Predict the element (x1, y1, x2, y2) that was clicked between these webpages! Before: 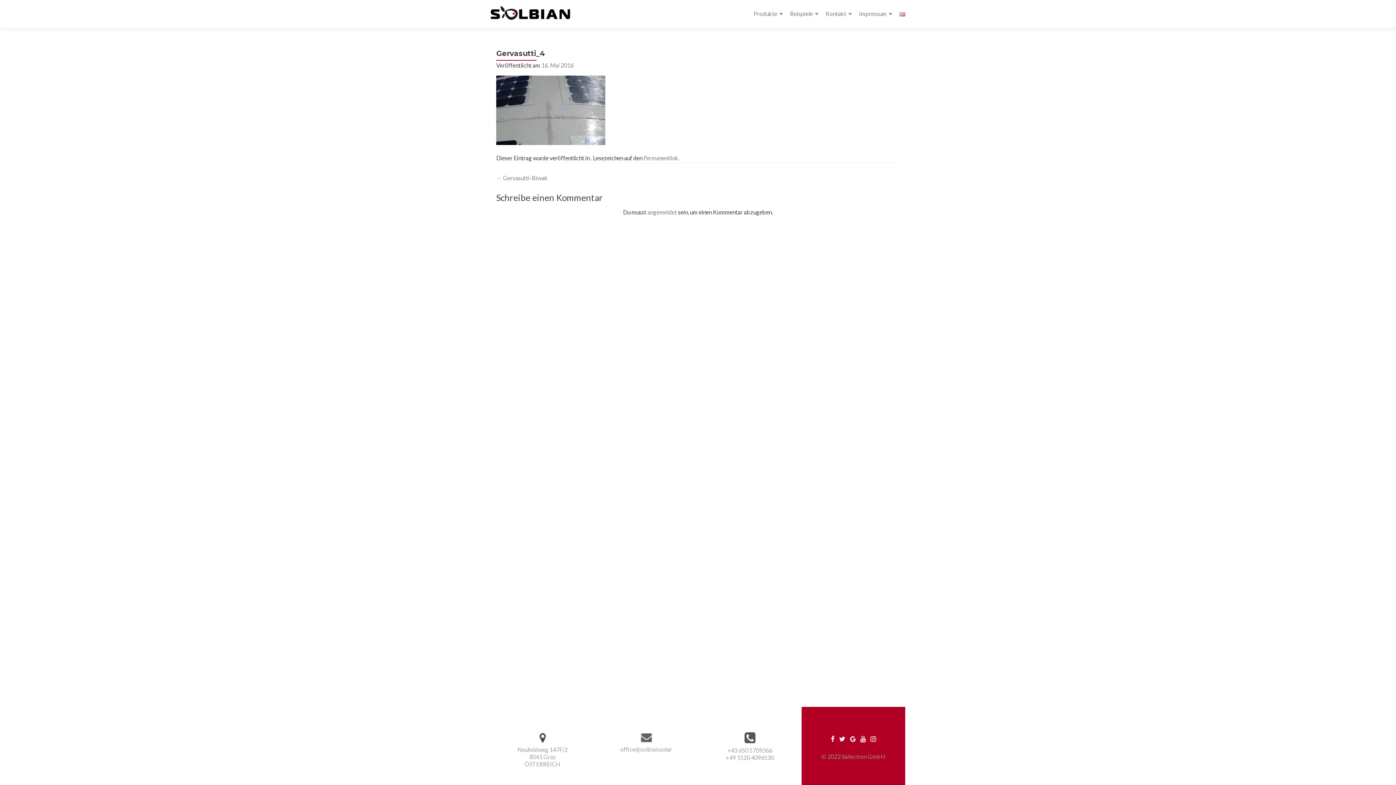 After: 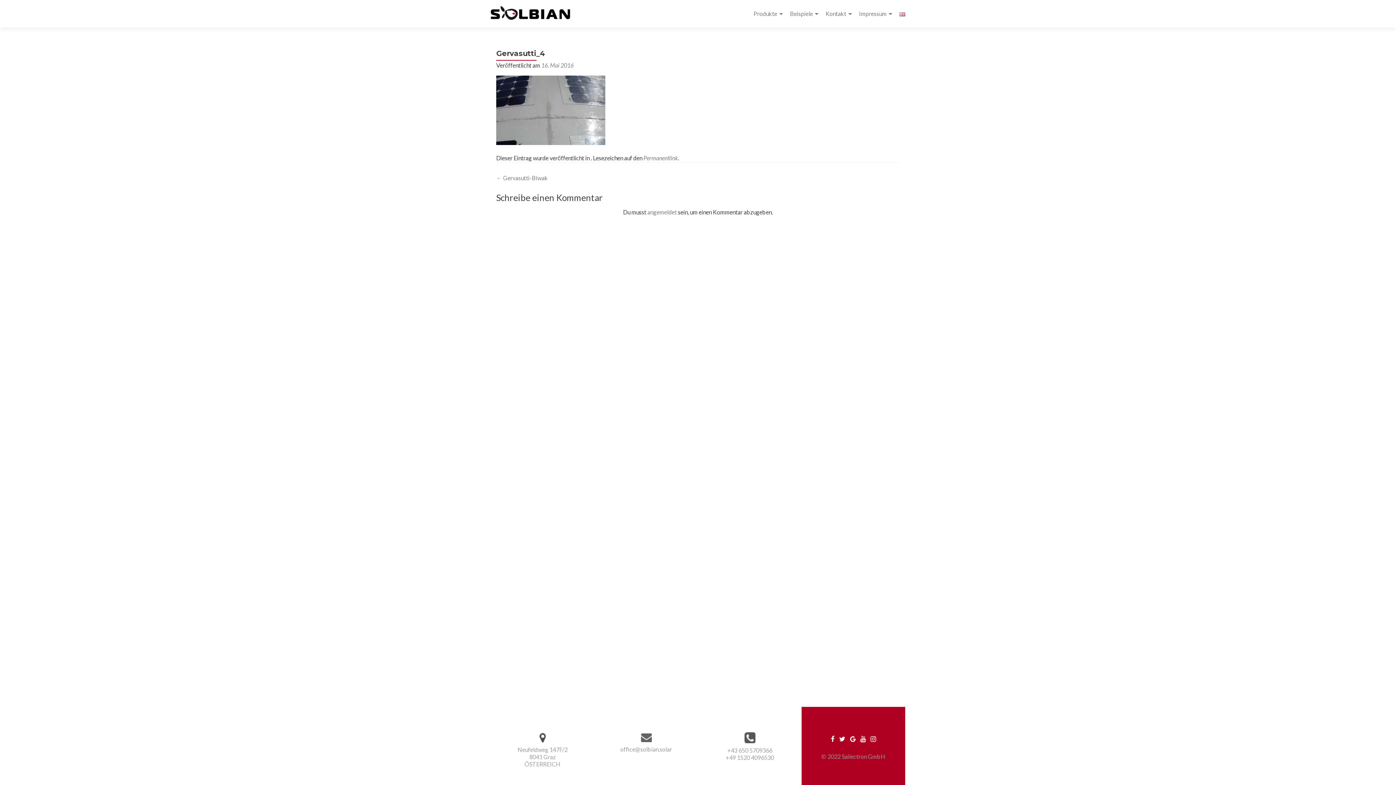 Action: bbox: (640, 733, 651, 740)